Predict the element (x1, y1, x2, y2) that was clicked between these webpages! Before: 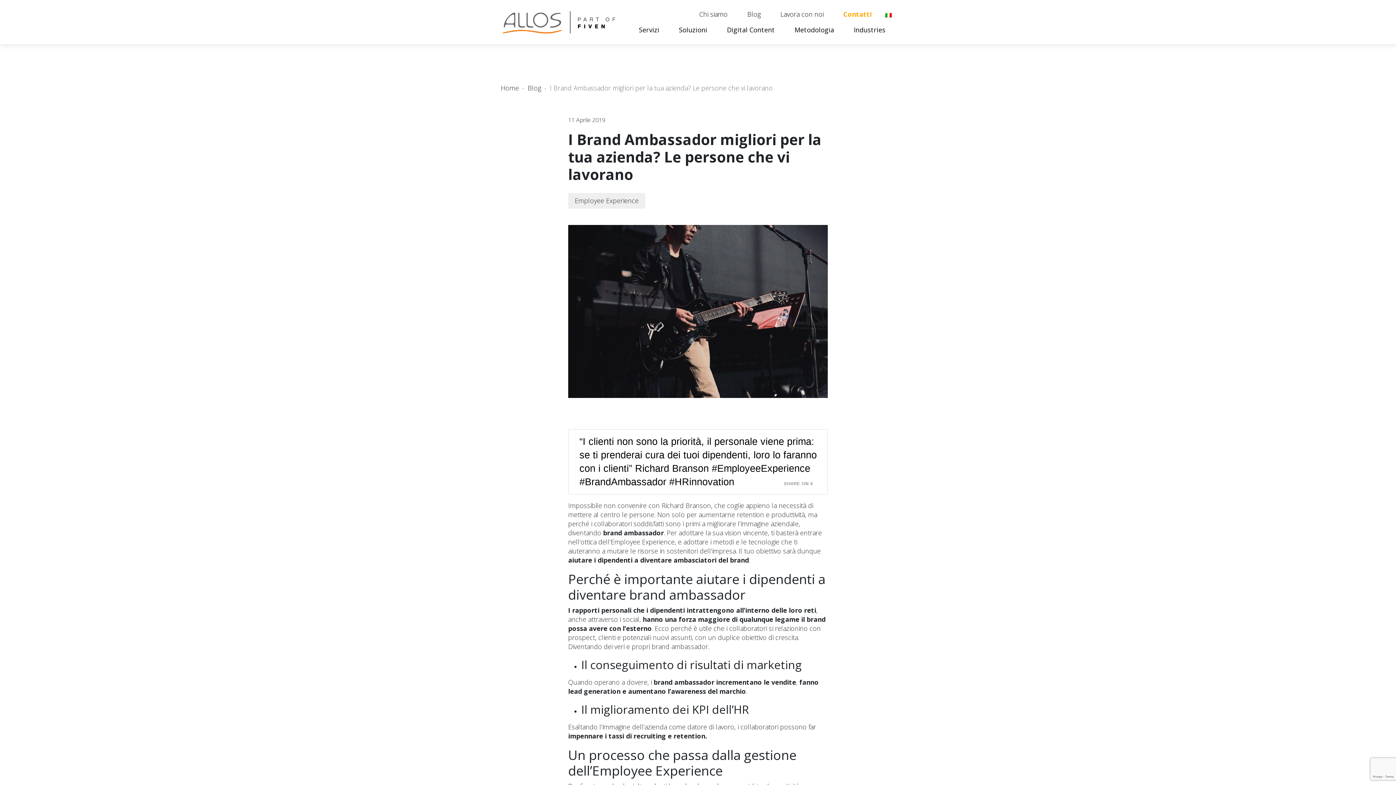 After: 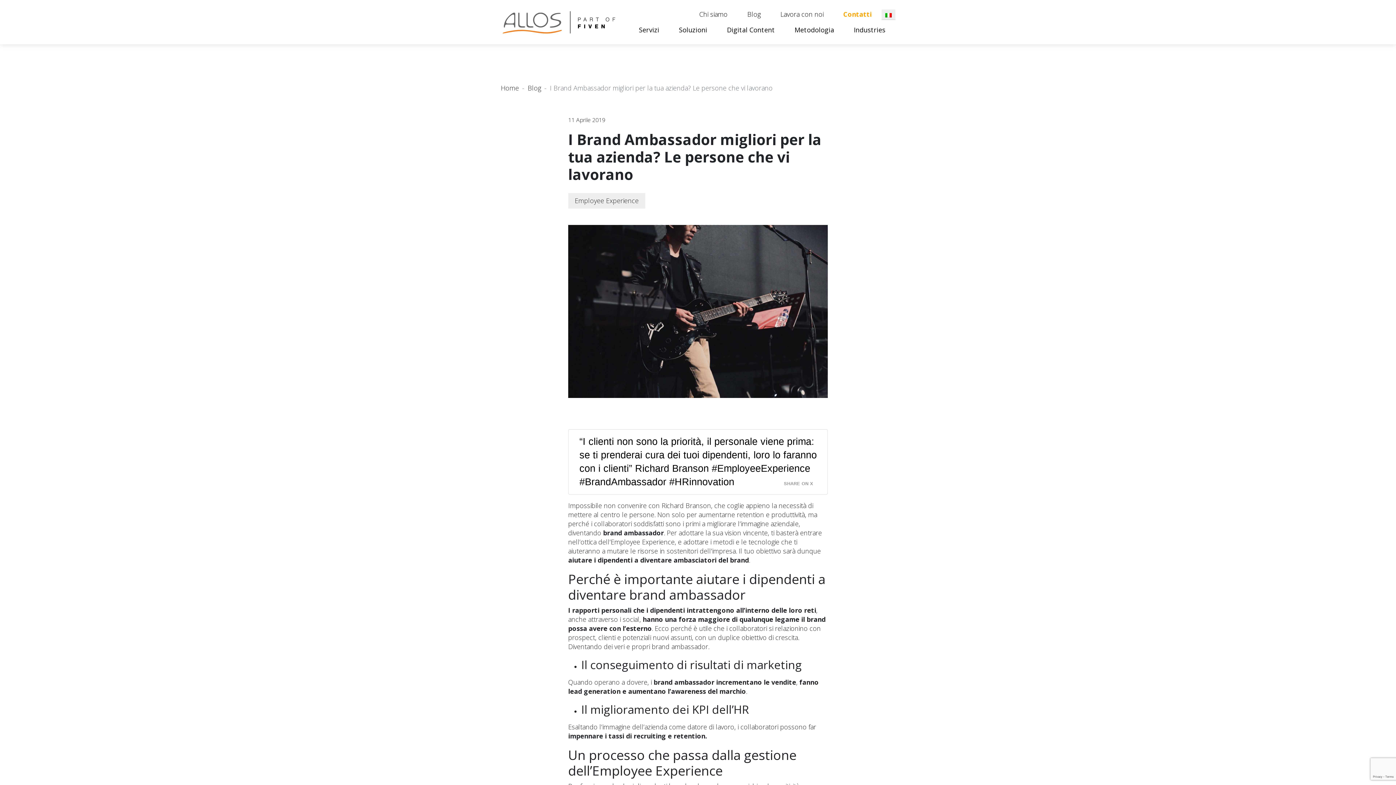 Action: bbox: (881, 9, 895, 19)